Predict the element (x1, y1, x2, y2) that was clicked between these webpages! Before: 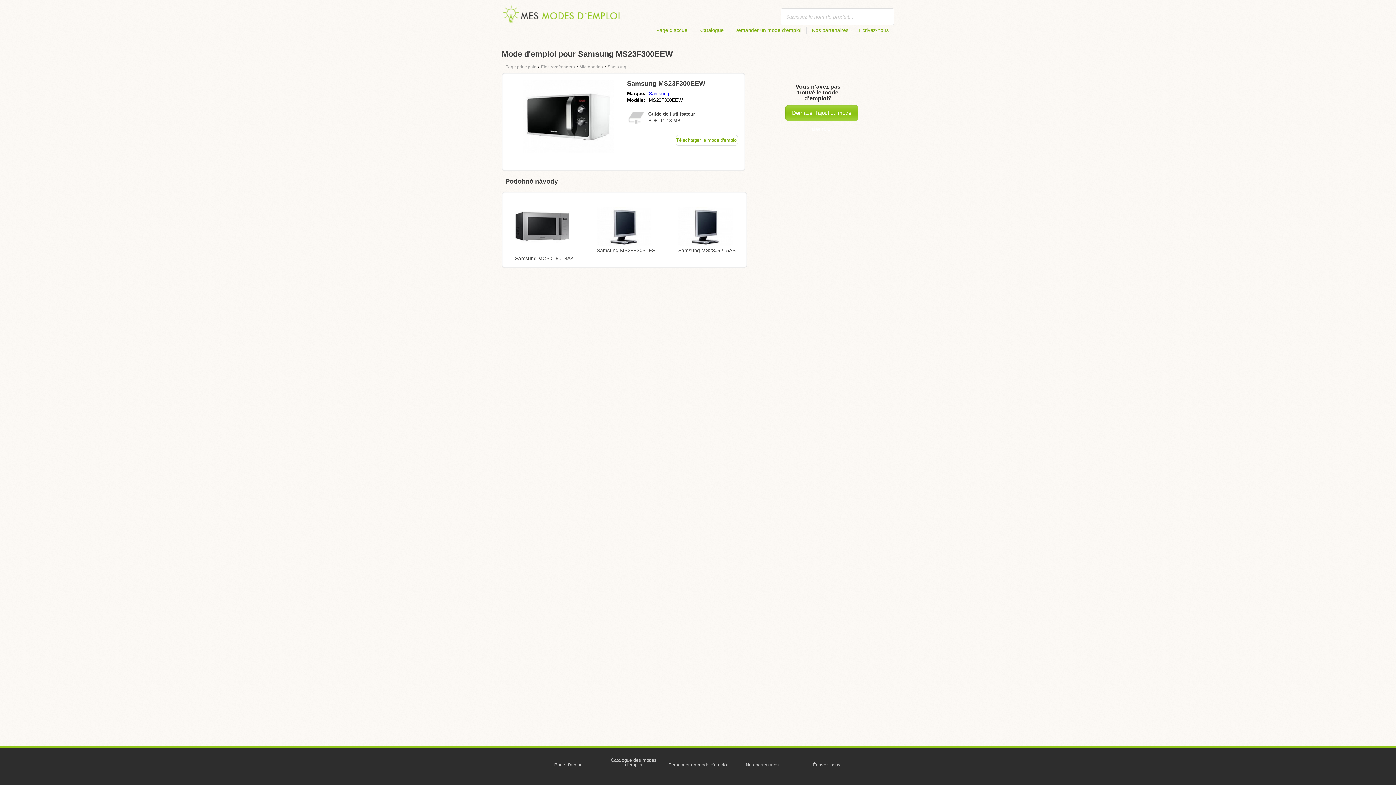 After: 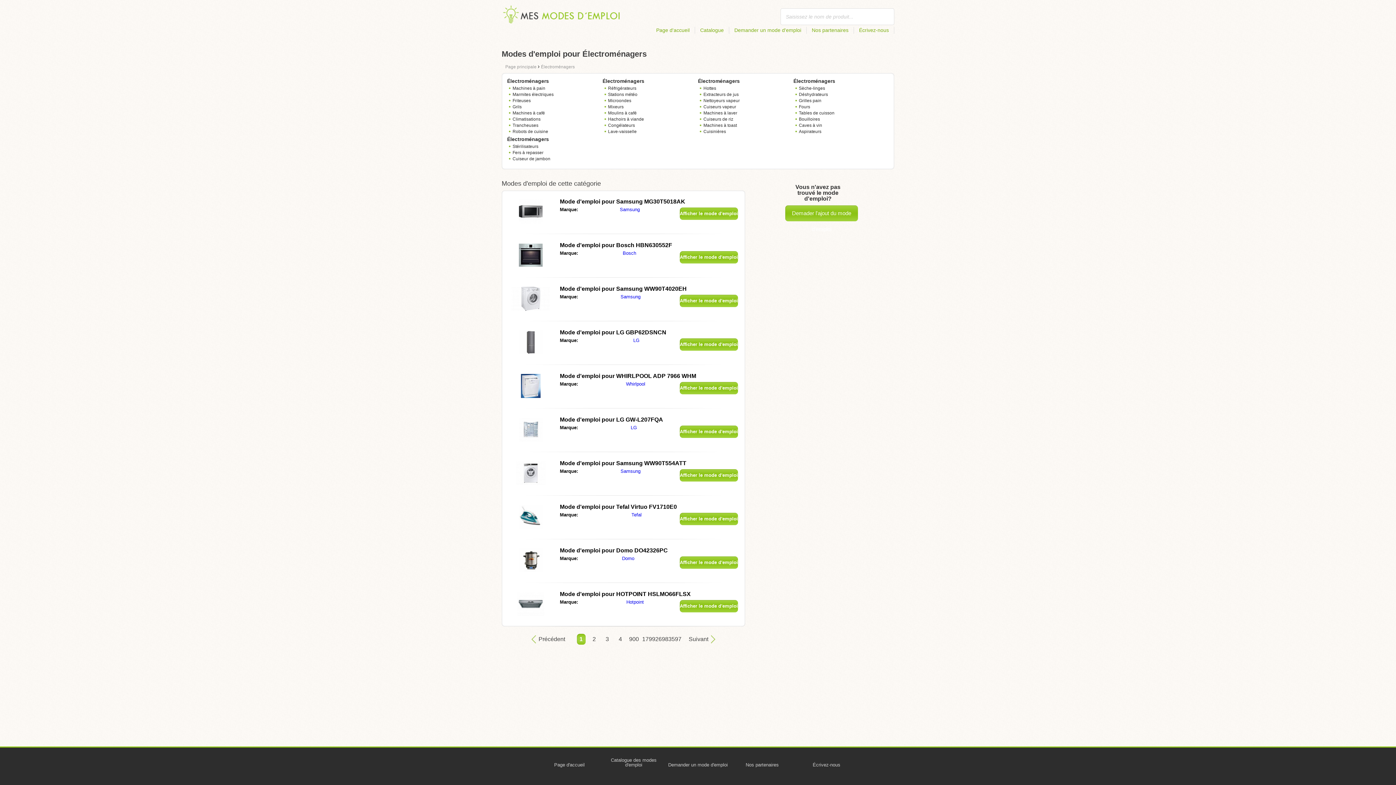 Action: label: Électroménagers  bbox: (541, 63, 576, 69)